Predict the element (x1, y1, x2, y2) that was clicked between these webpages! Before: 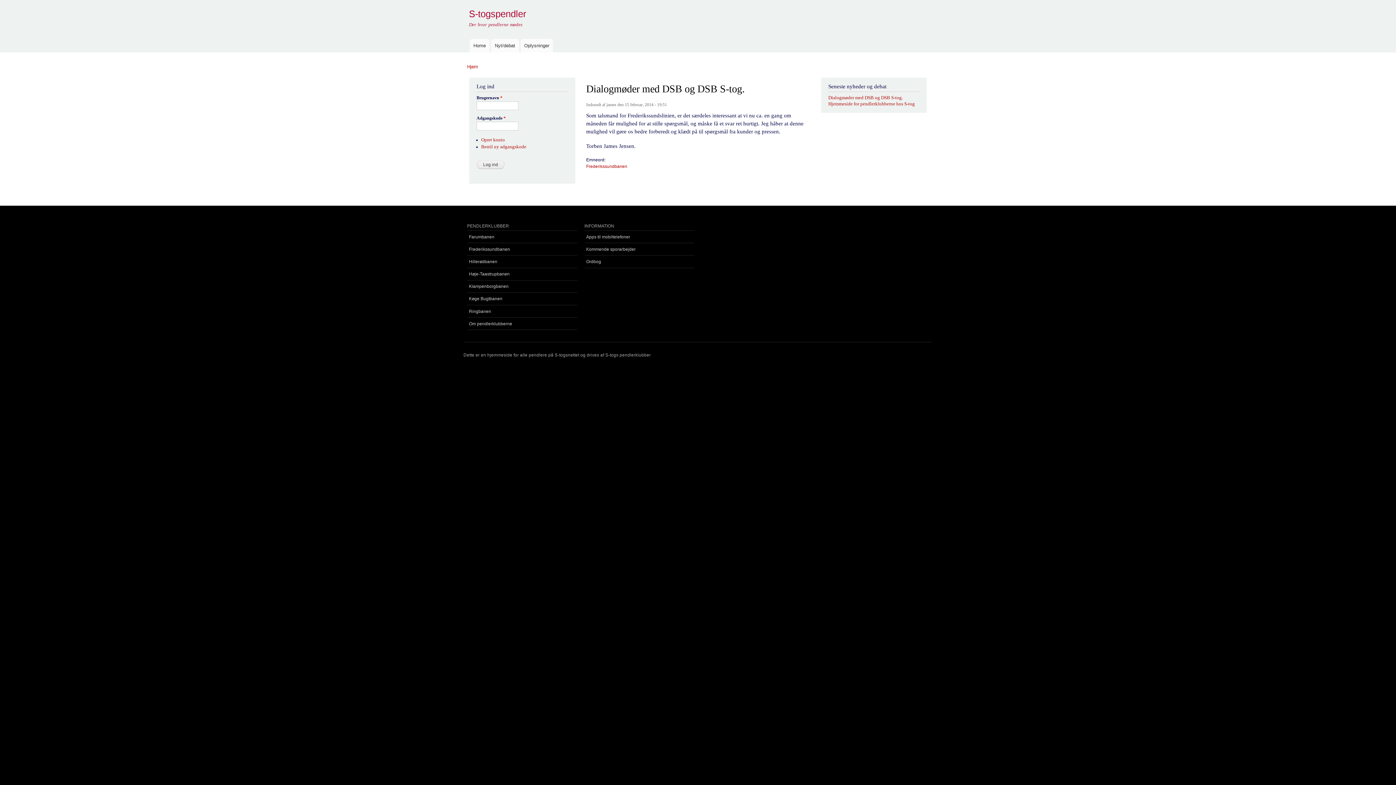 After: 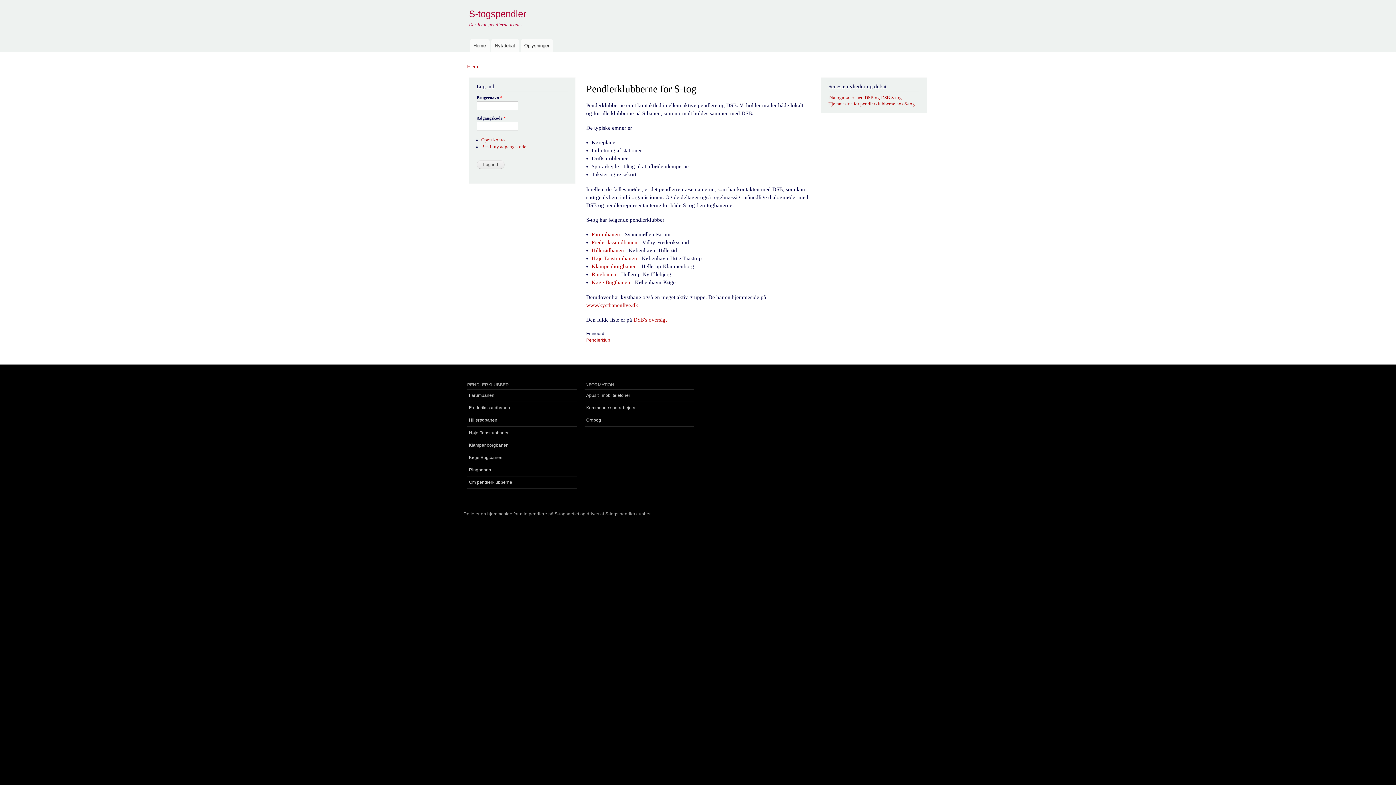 Action: label: Om pendlerklubberne bbox: (467, 317, 577, 330)